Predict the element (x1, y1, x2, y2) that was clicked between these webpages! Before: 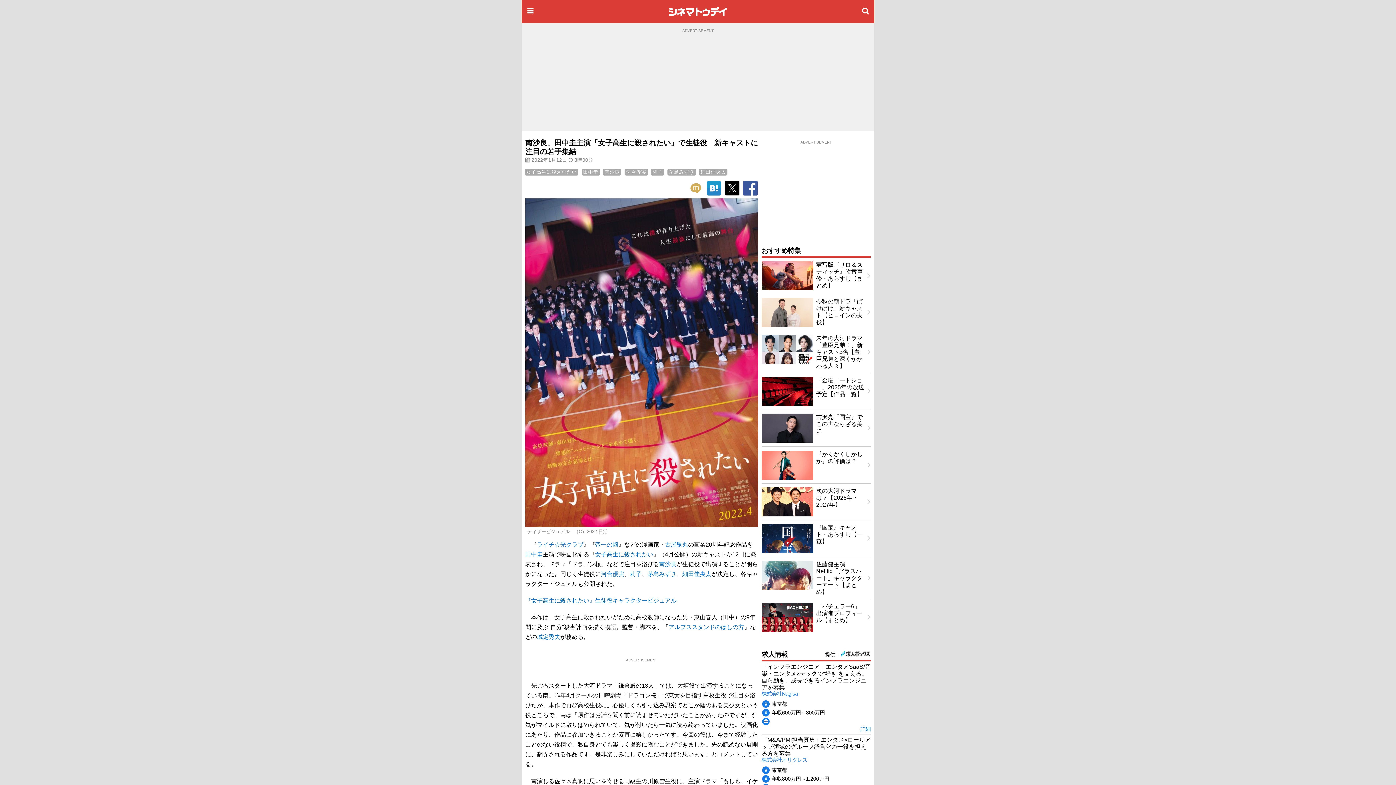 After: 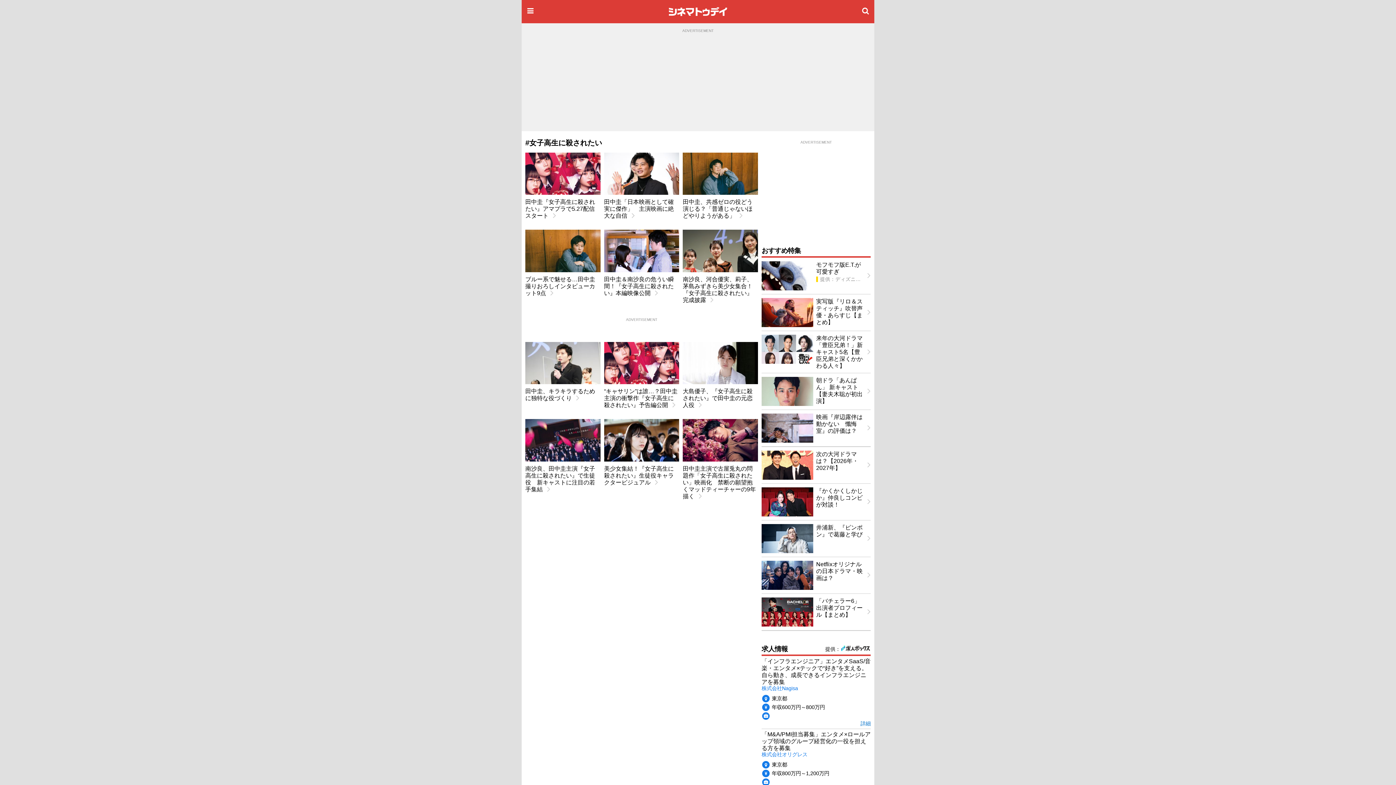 Action: label: 女子高生に殺されたい bbox: (524, 168, 578, 175)